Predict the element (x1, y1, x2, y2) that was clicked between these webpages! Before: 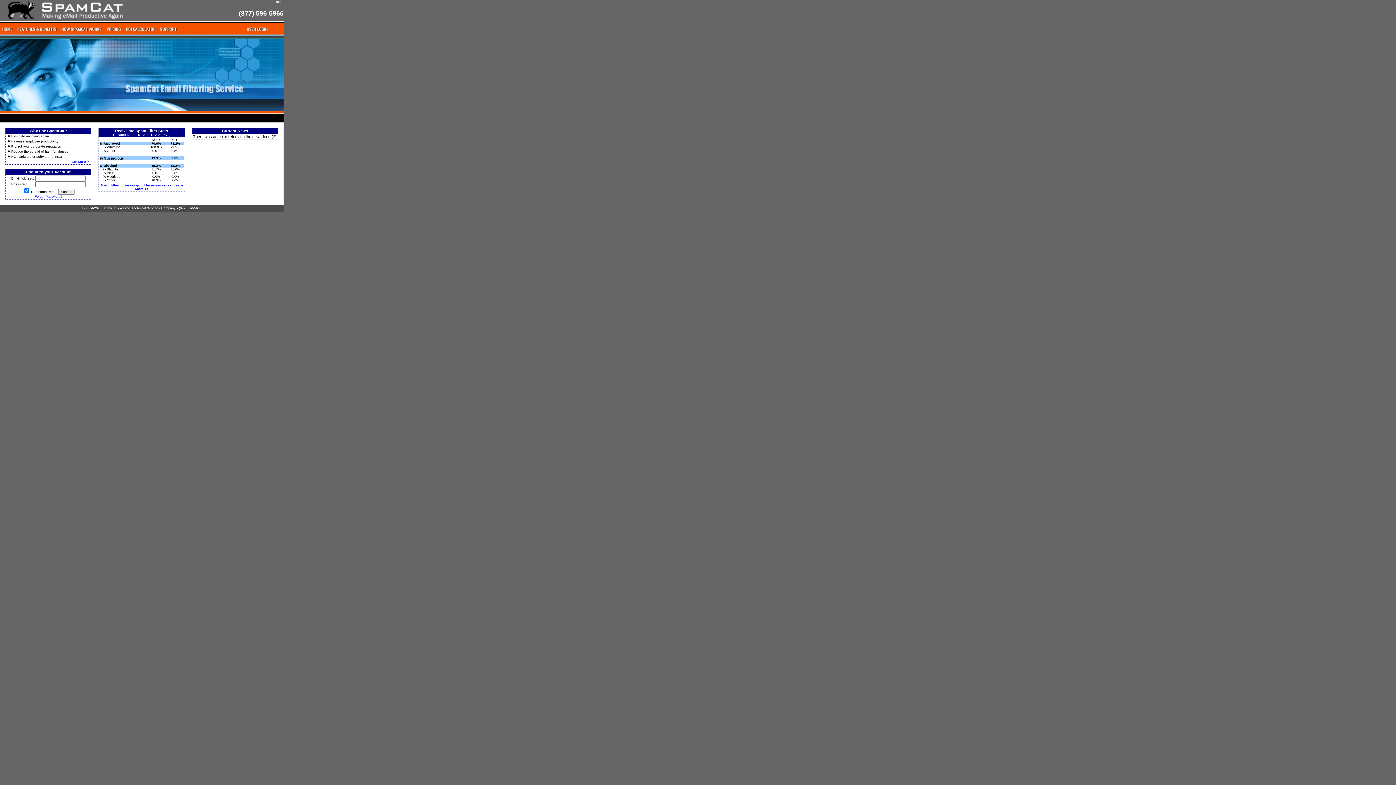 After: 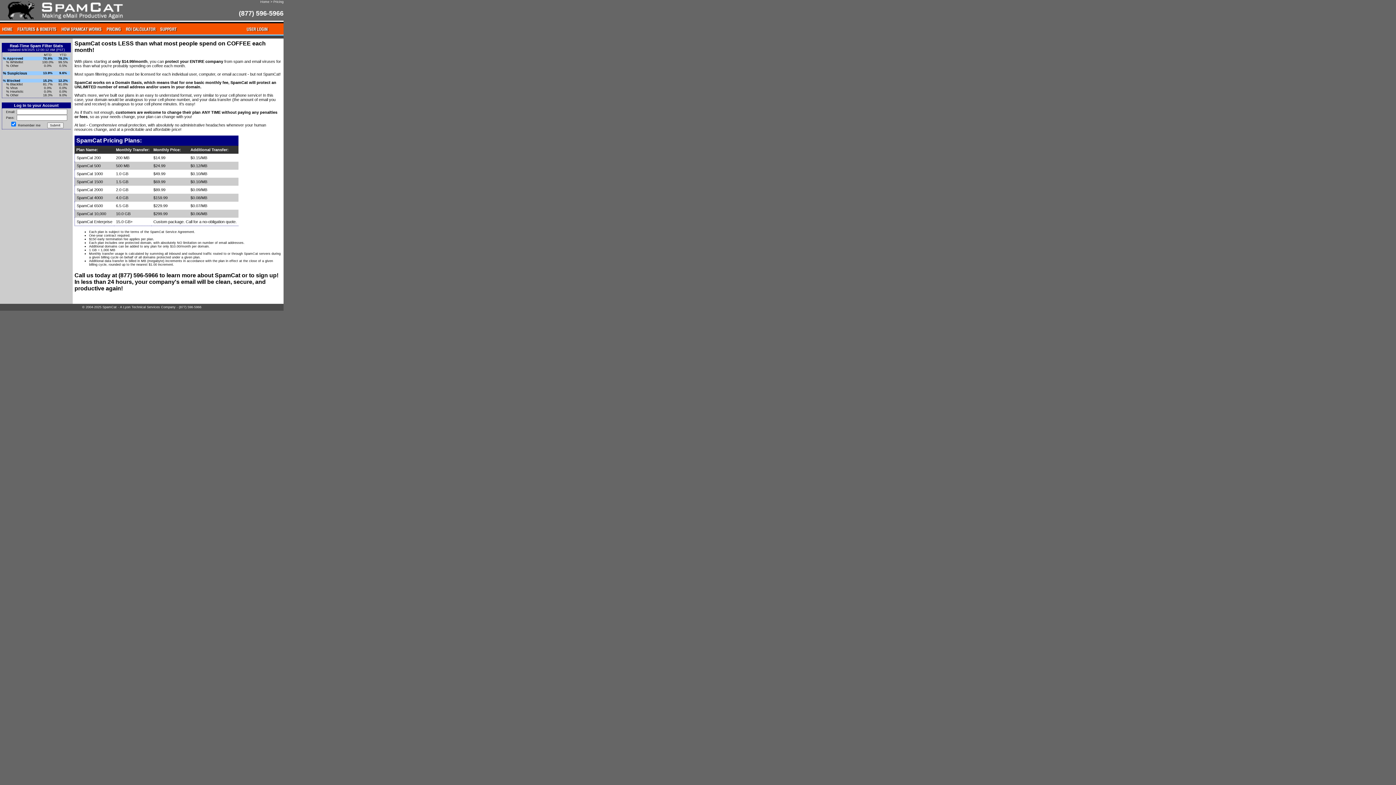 Action: bbox: (104, 30, 123, 35)